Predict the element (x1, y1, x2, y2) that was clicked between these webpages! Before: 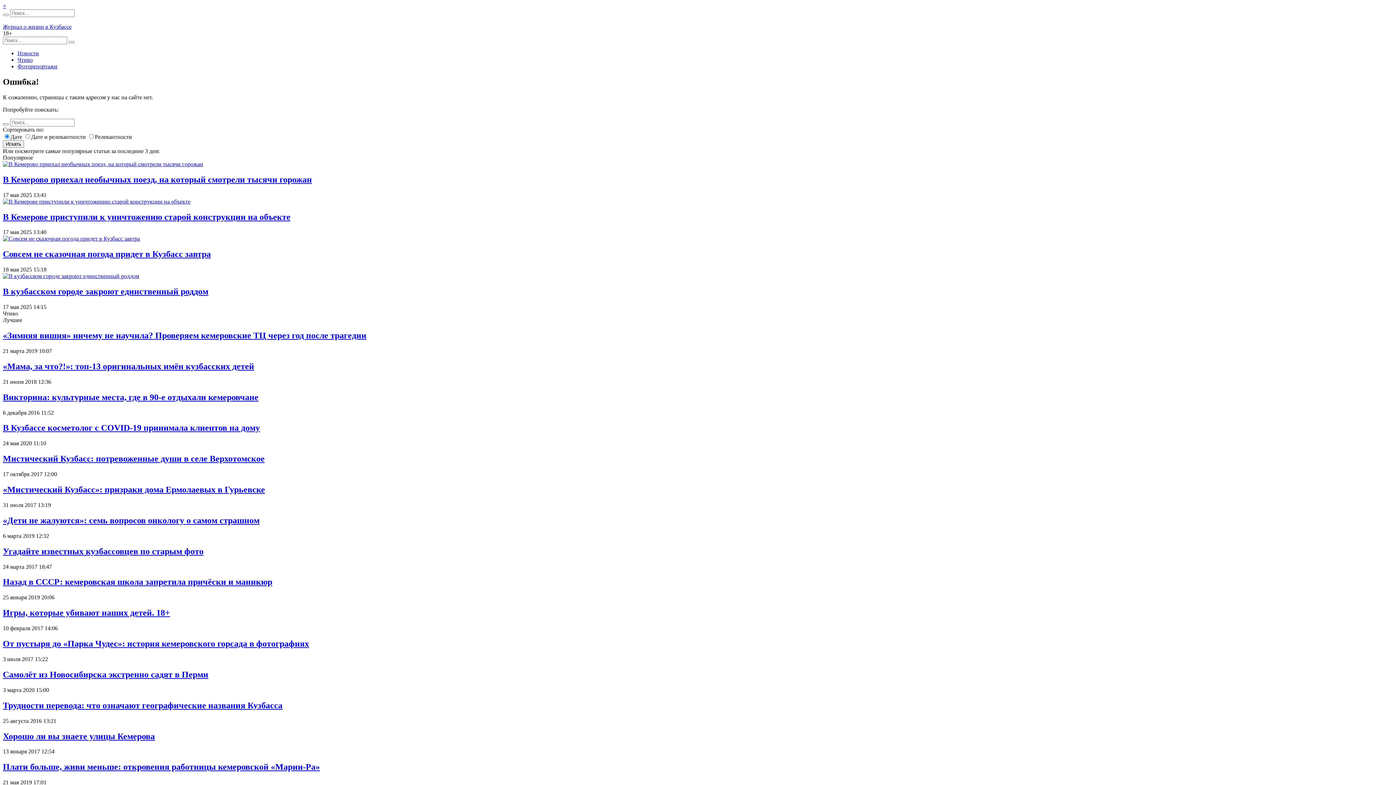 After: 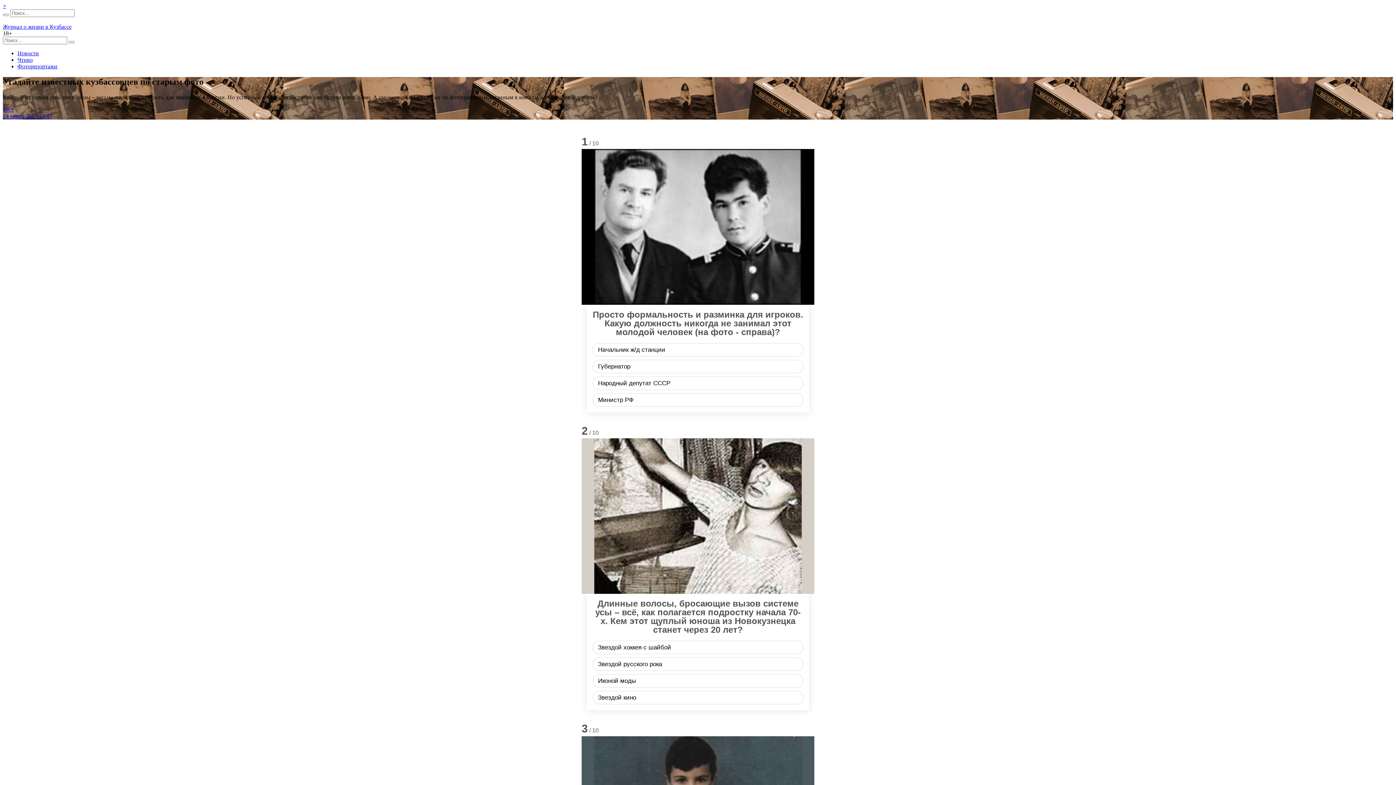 Action: bbox: (2, 546, 203, 556) label: Угадайте известных кузбассовцев по старым фото